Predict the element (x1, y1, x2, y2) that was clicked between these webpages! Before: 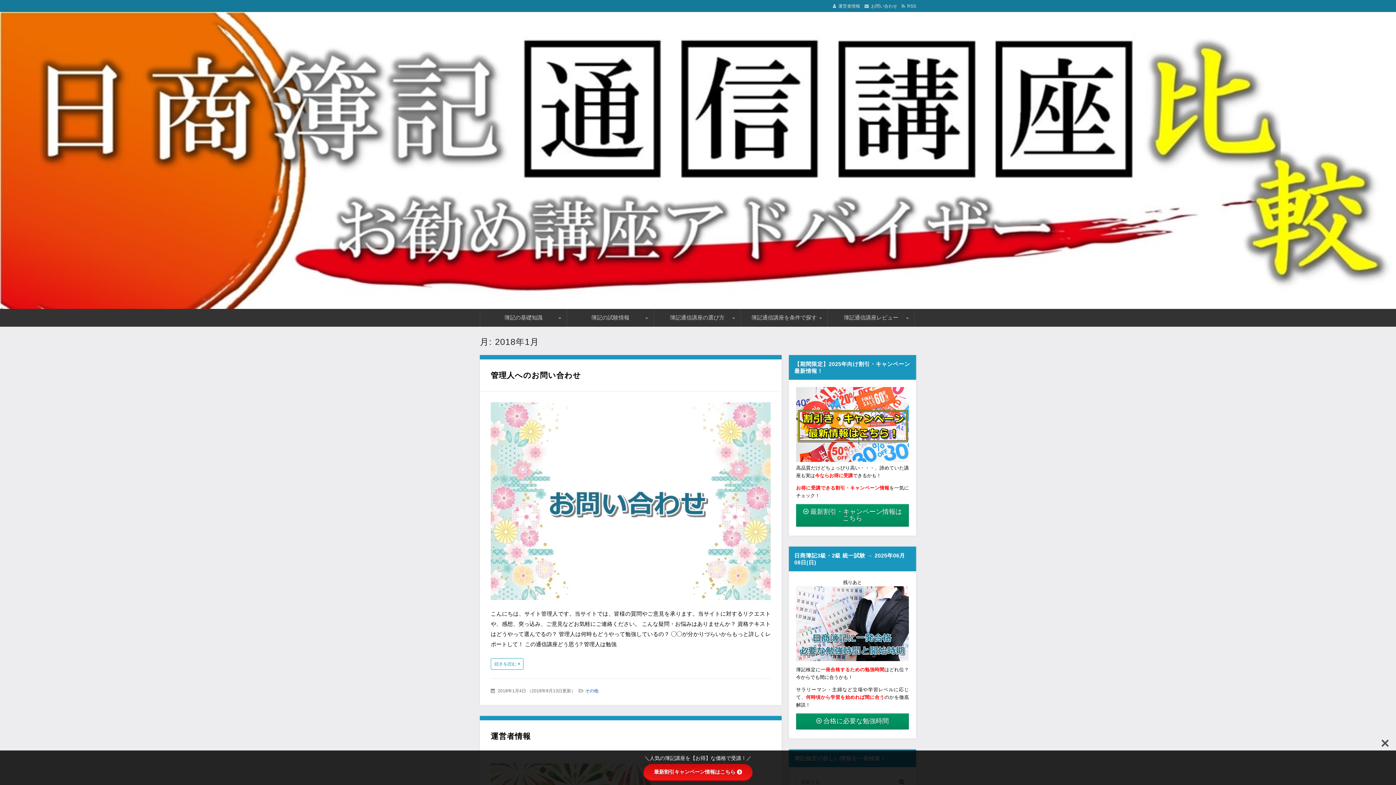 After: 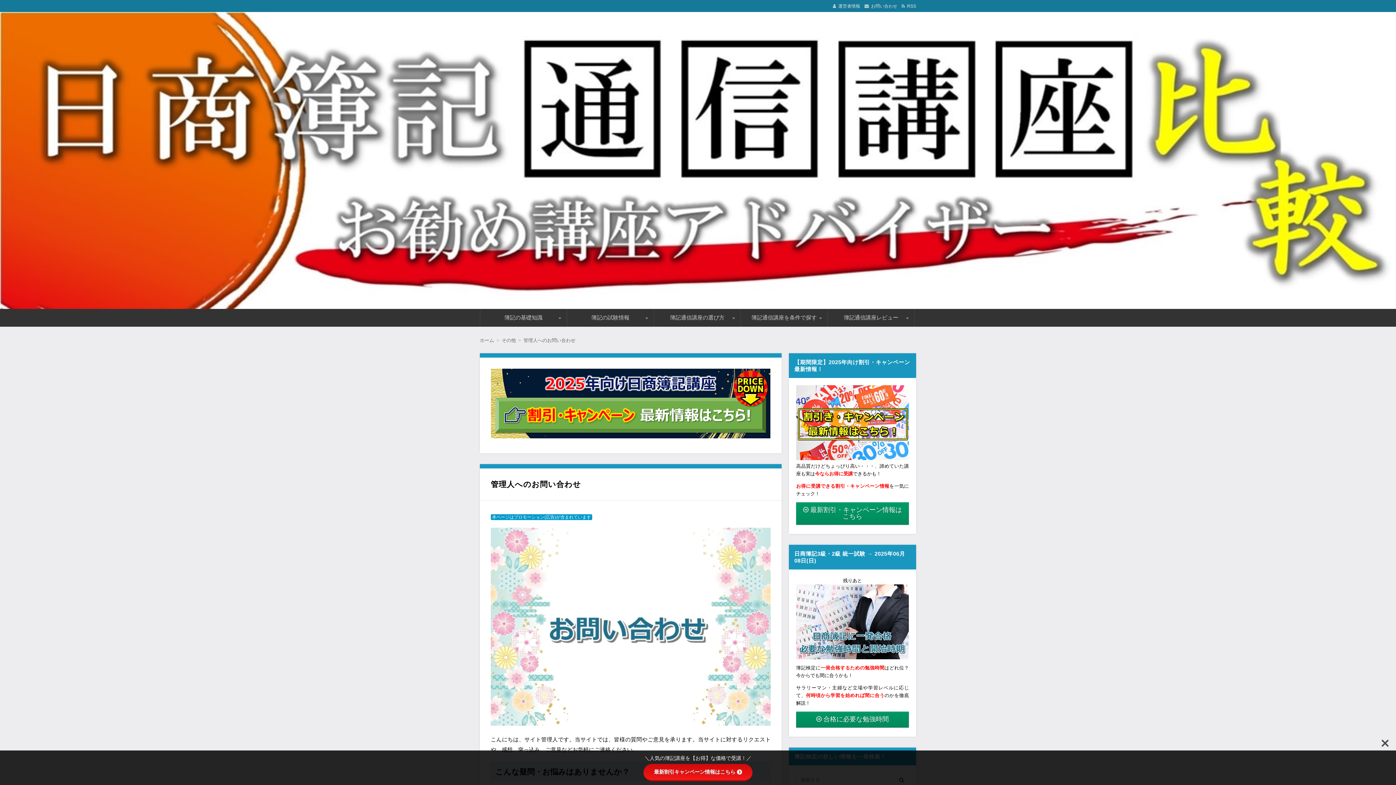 Action: label: 管理人へのお問い合わせ bbox: (490, 371, 581, 379)